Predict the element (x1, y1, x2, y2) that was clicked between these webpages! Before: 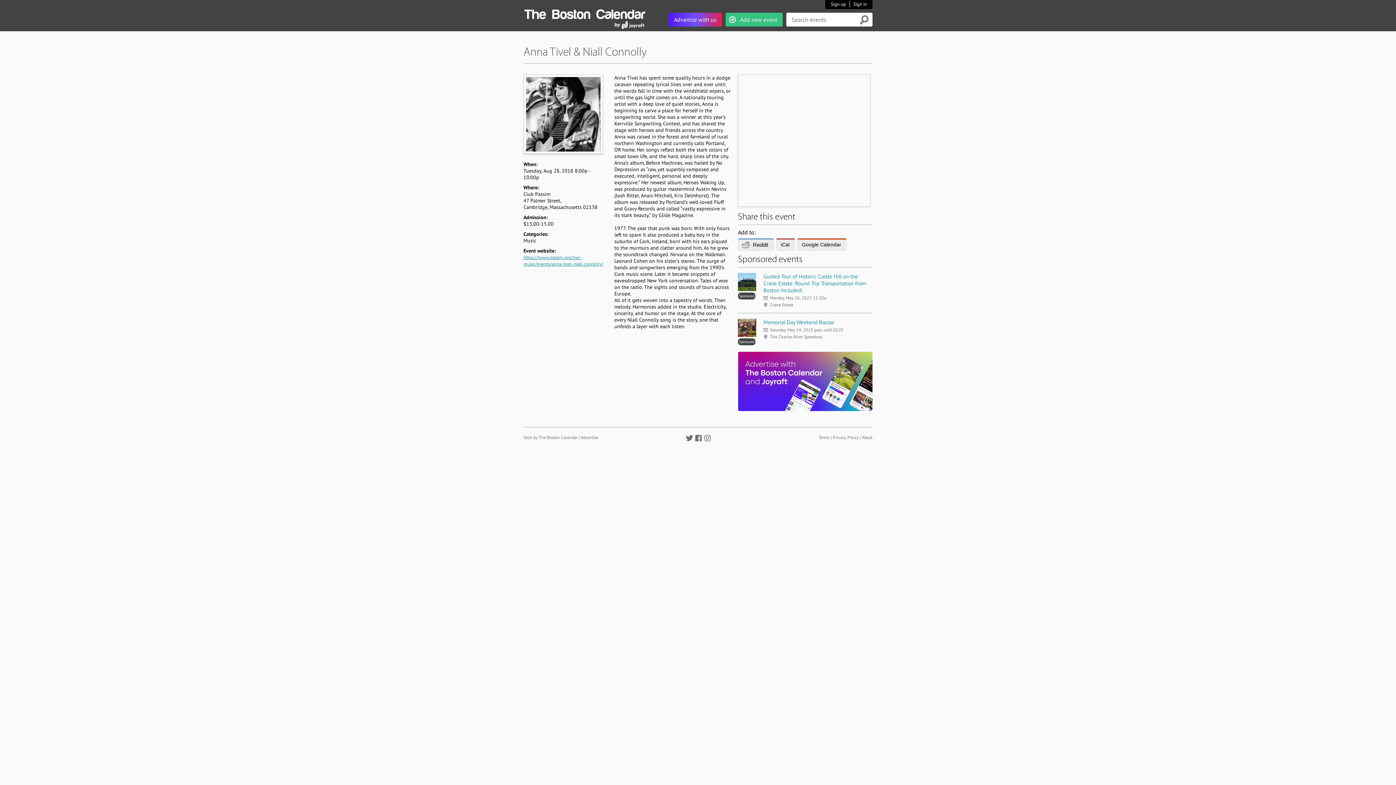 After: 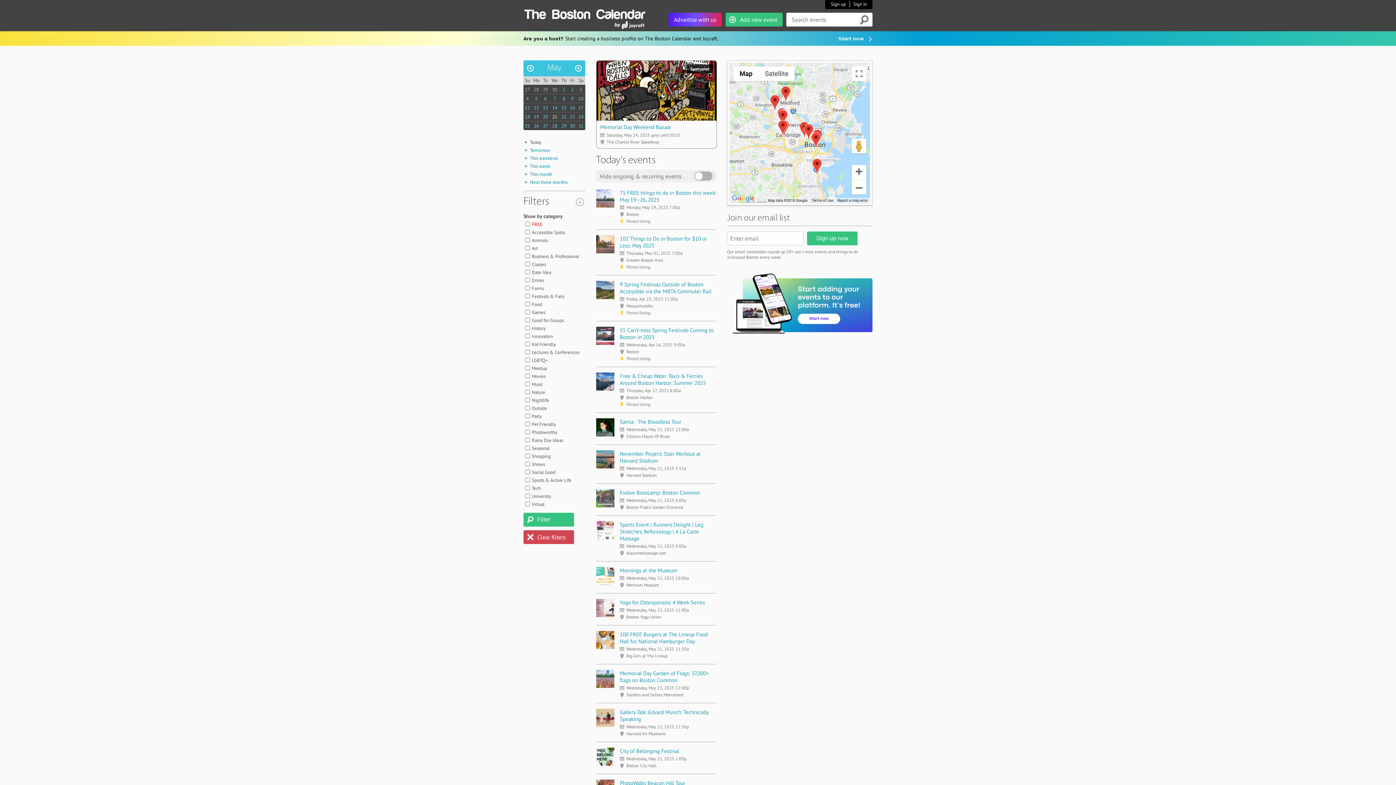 Action: bbox: (523, 0, 645, 26) label: BostonCalendar.com